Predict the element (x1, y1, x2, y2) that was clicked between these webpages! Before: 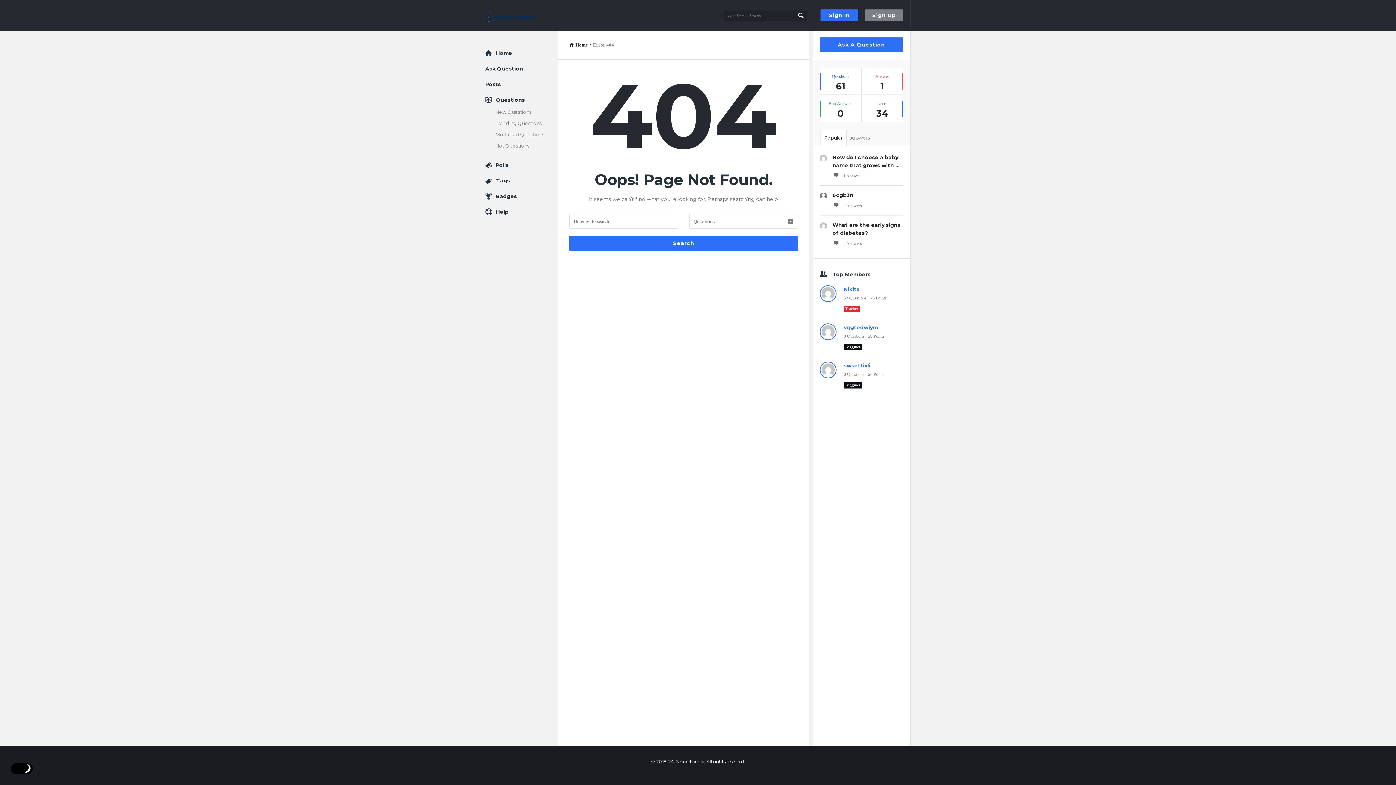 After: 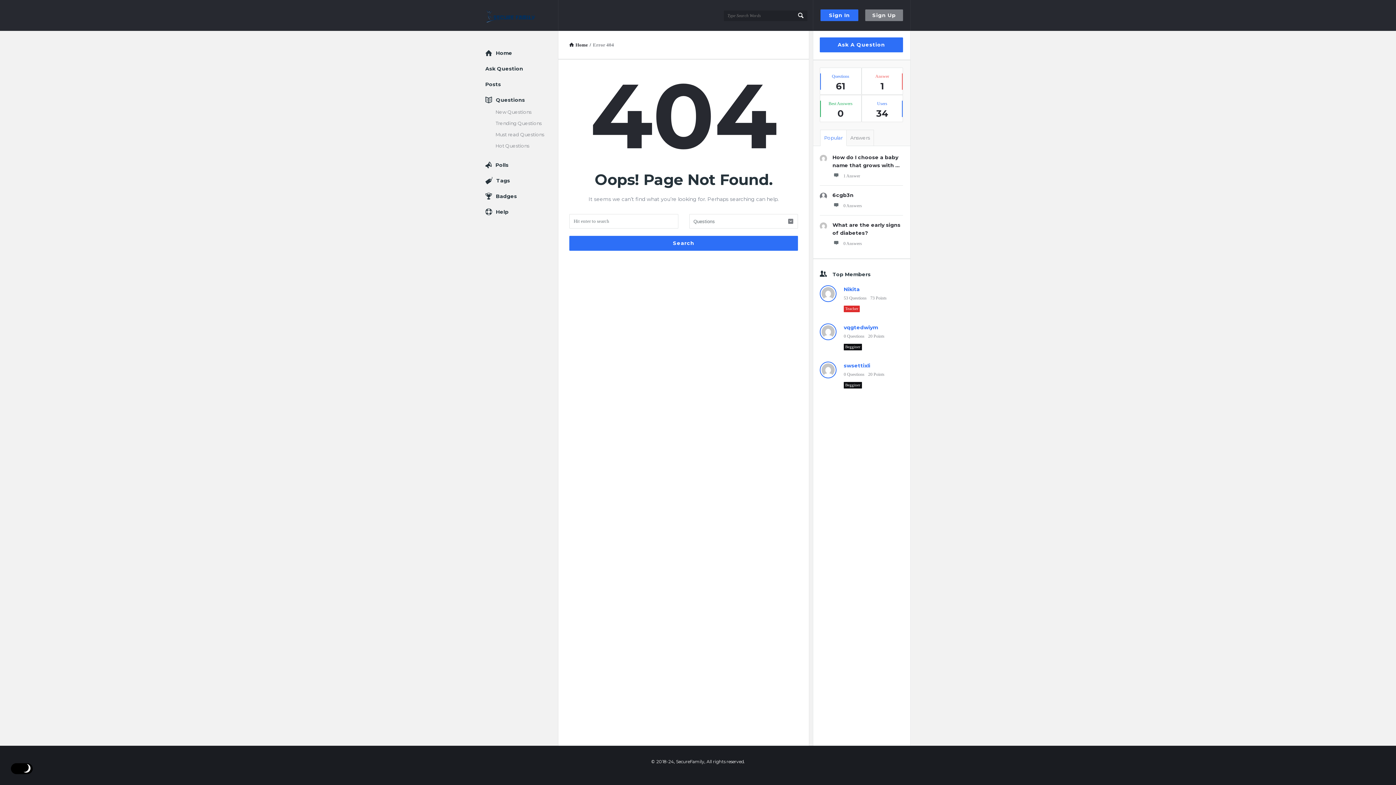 Action: bbox: (820, 129, 846, 146) label: Popular